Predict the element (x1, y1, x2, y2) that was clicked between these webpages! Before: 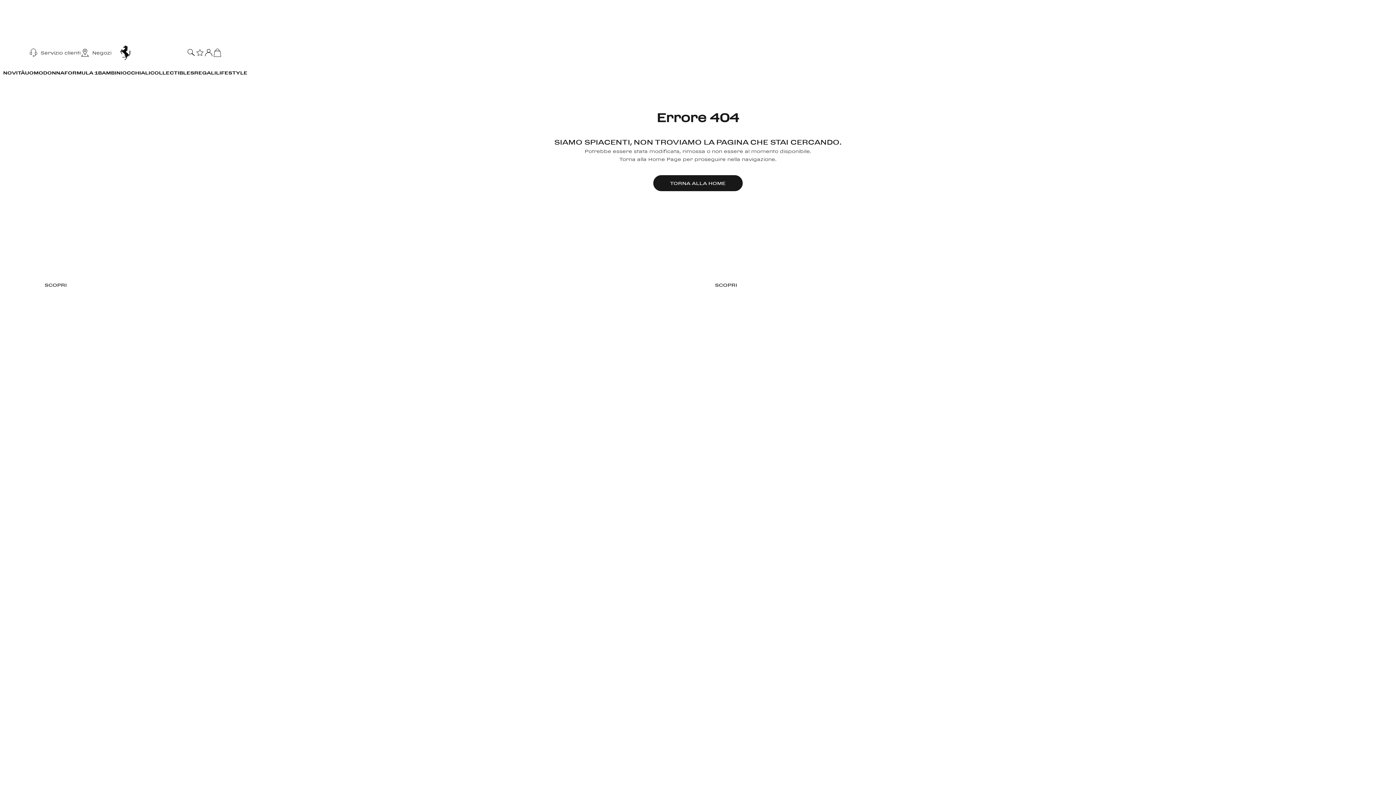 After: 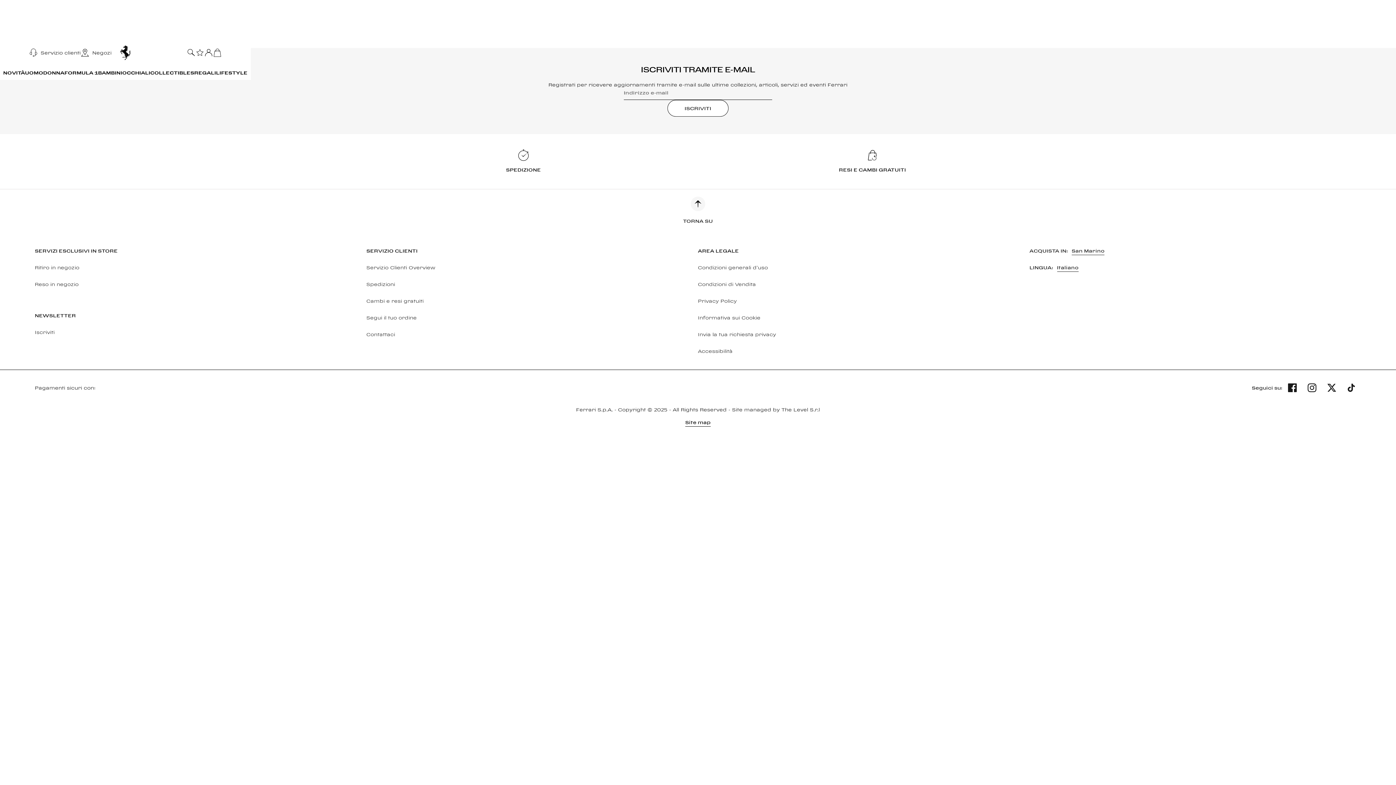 Action: bbox: (80, 48, 111, 57) label: Negozi